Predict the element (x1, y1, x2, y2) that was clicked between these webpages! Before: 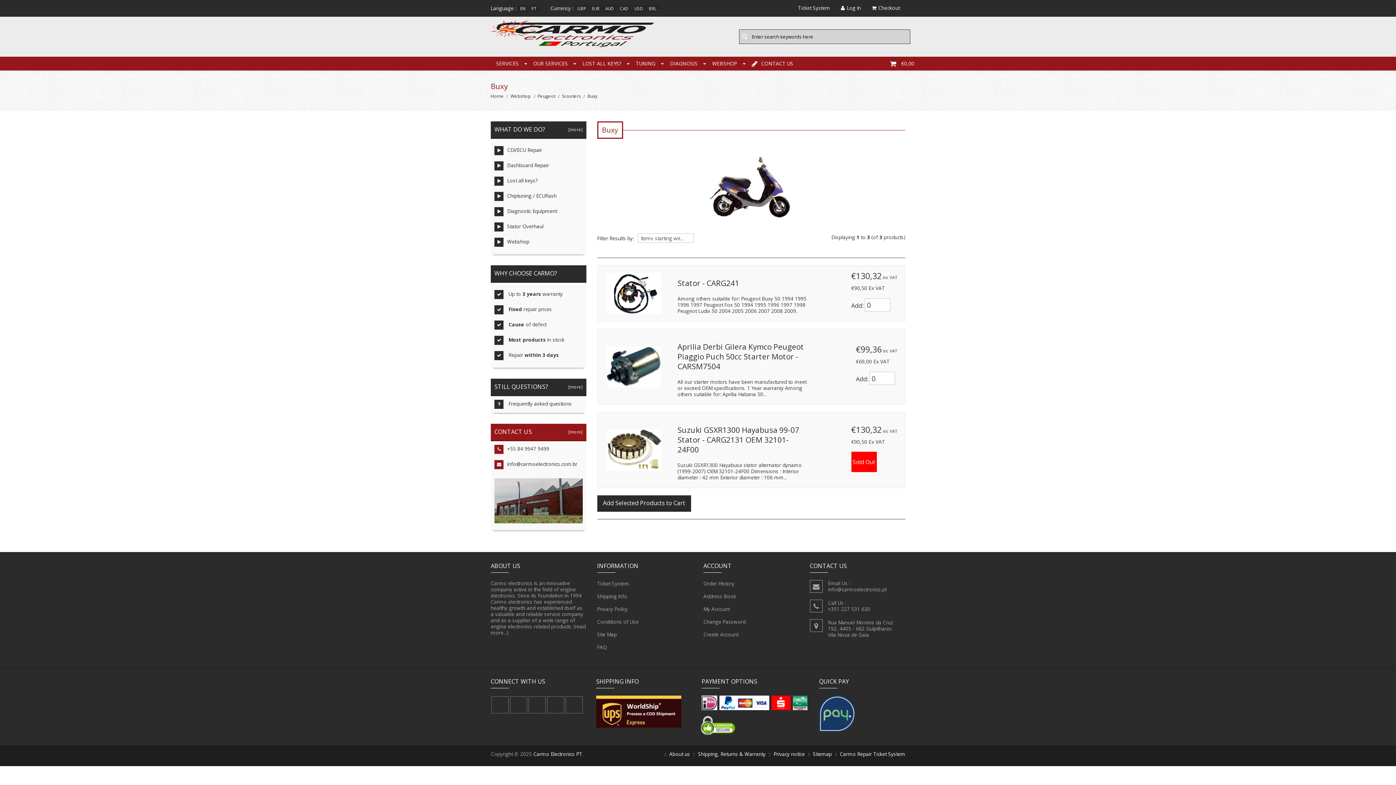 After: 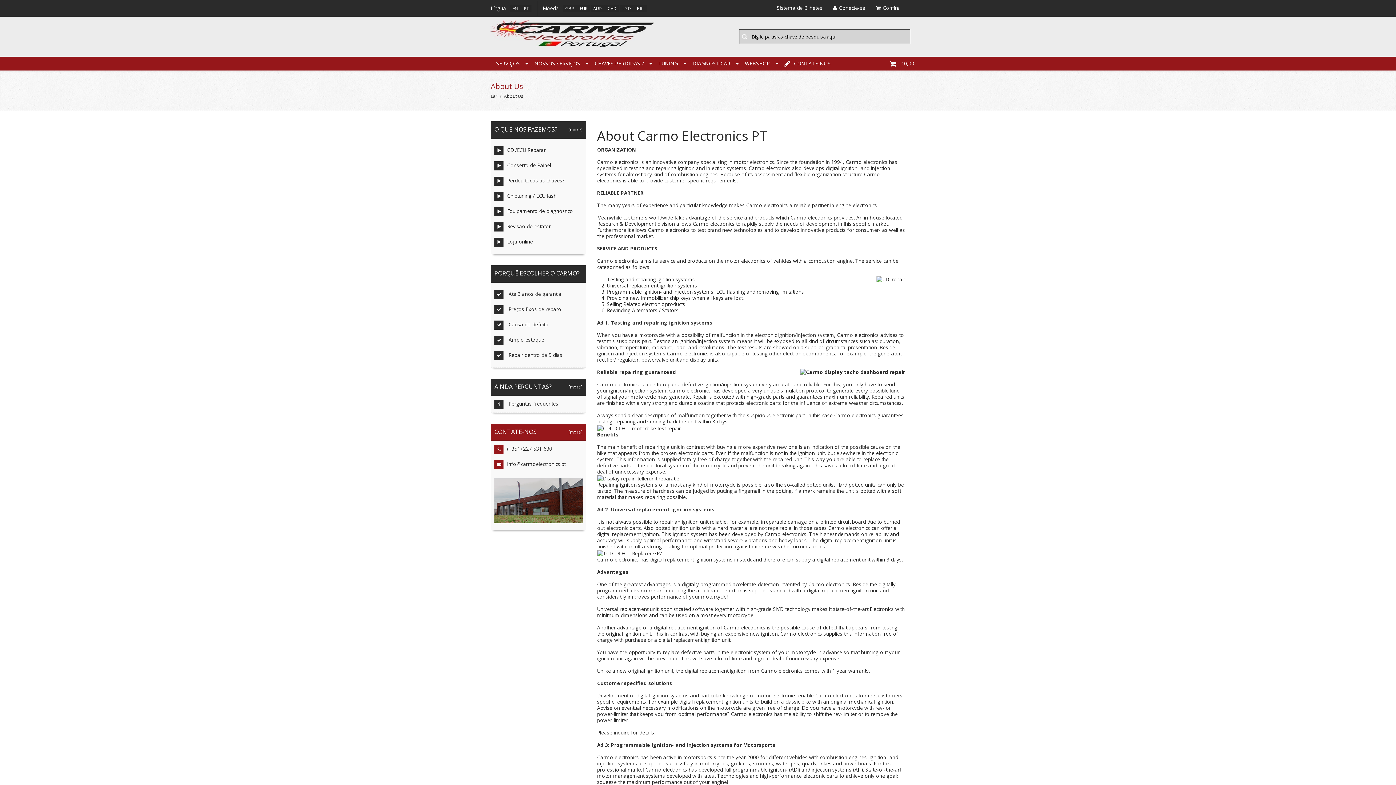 Action: bbox: (669, 750, 690, 757) label: About us